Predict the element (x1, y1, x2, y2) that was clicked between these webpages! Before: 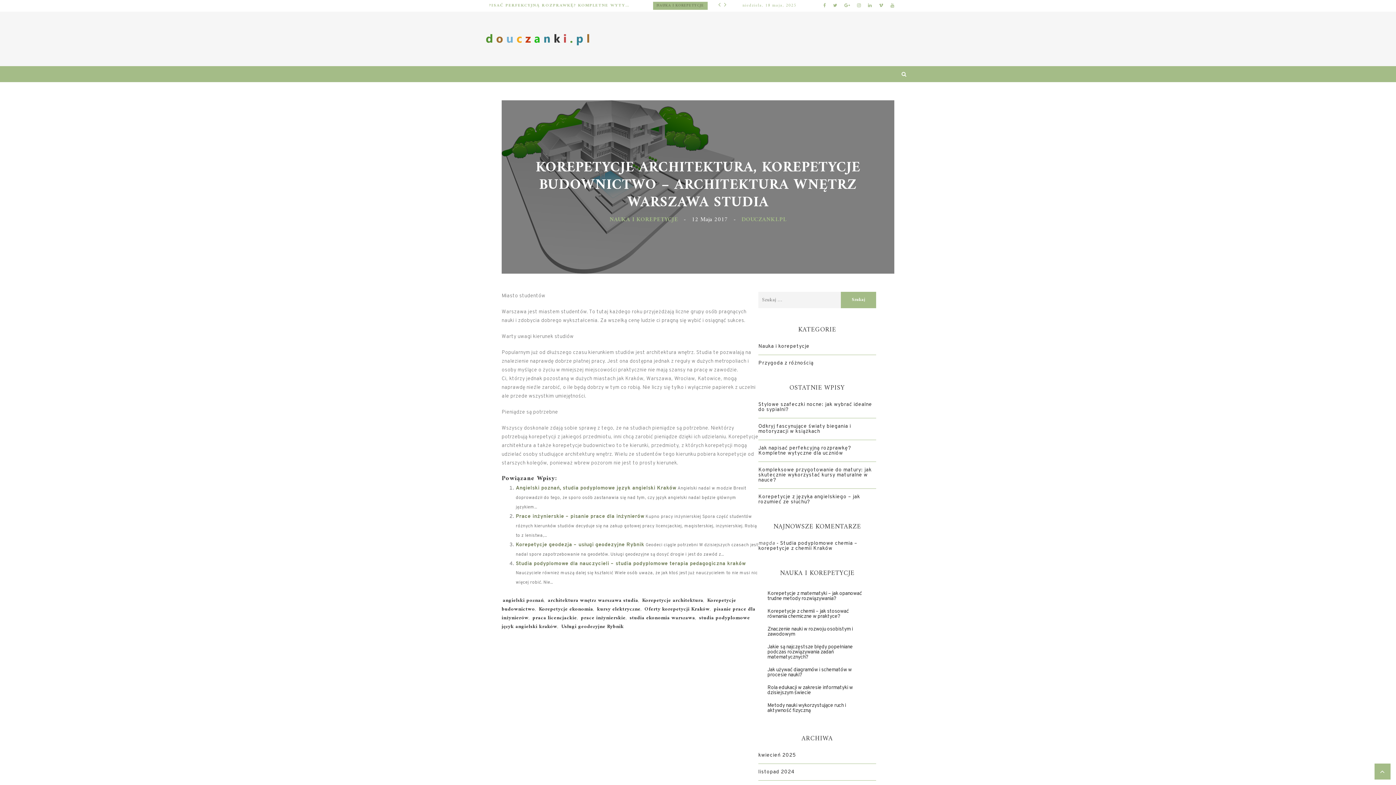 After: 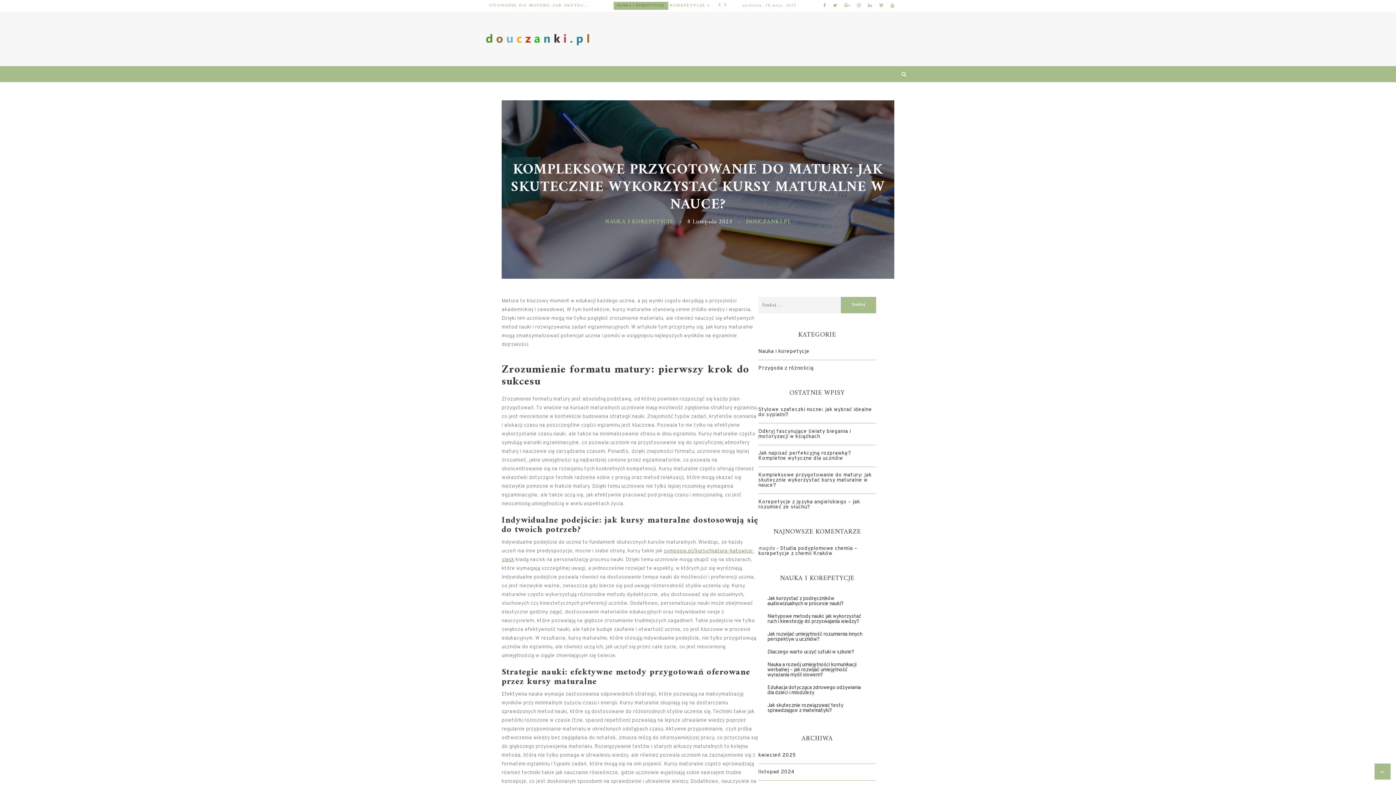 Action: label: Kompleksowe przygotowanie do matury: jak skutecznie wykorzystać kursy maturalne w nauce? bbox: (758, 467, 872, 483)